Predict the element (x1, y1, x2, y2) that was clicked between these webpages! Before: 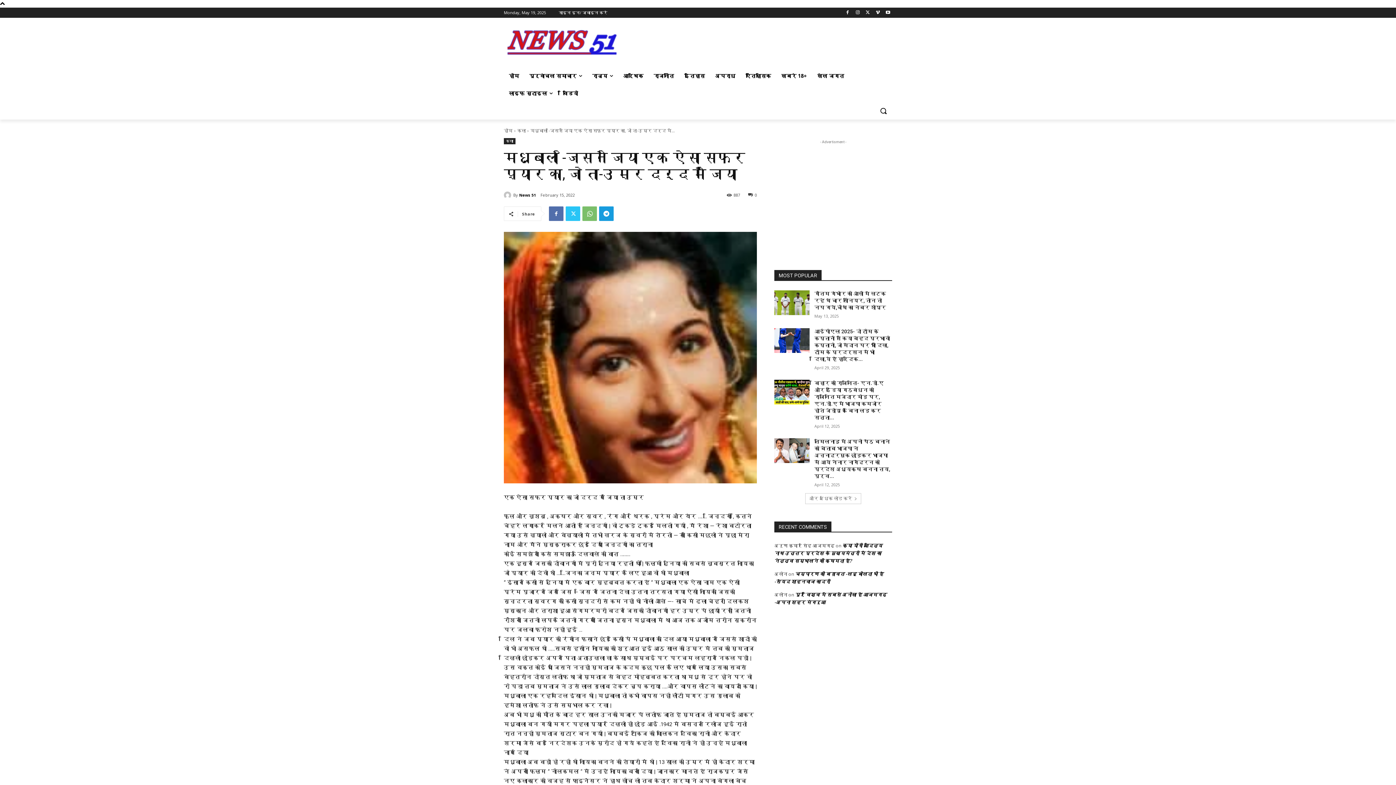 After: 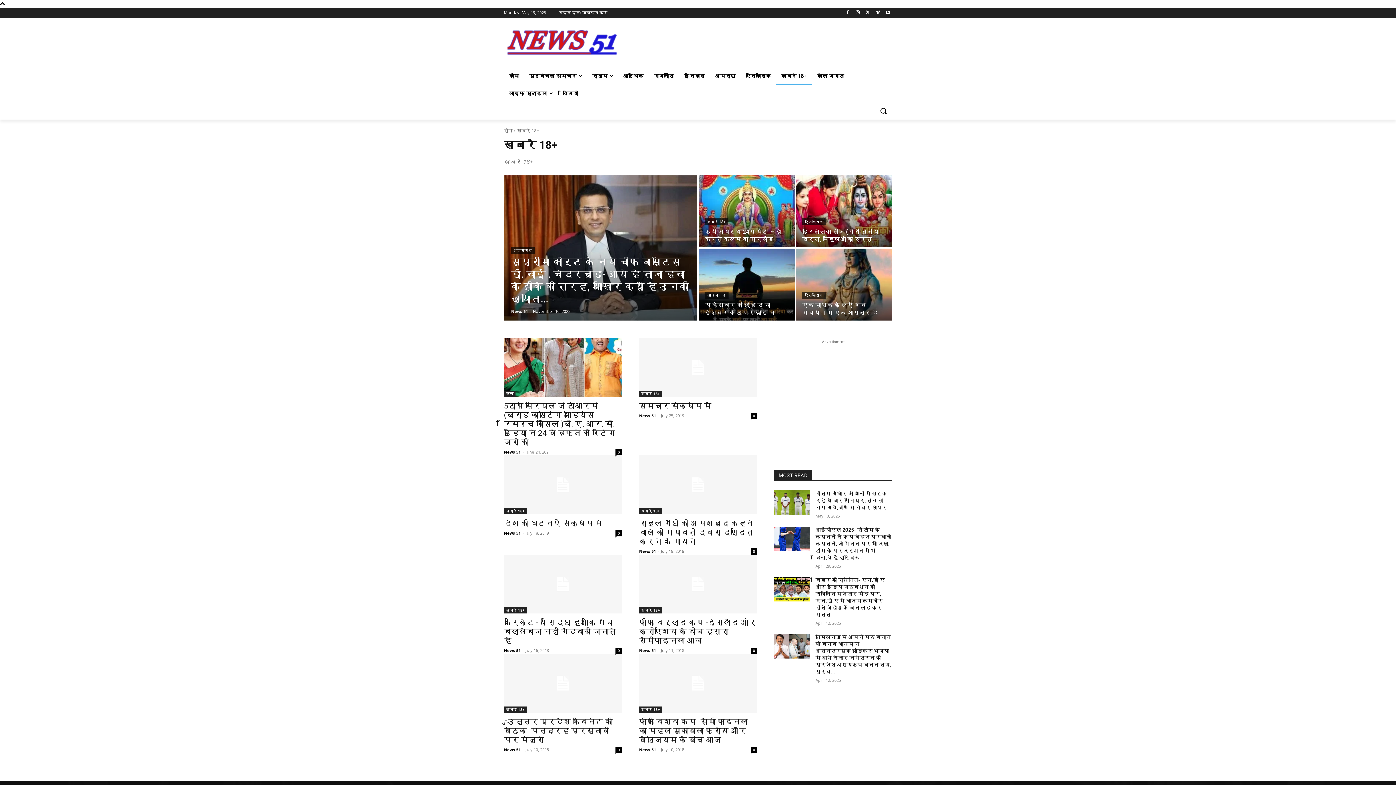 Action: bbox: (776, 67, 812, 84) label: खबरे 18+